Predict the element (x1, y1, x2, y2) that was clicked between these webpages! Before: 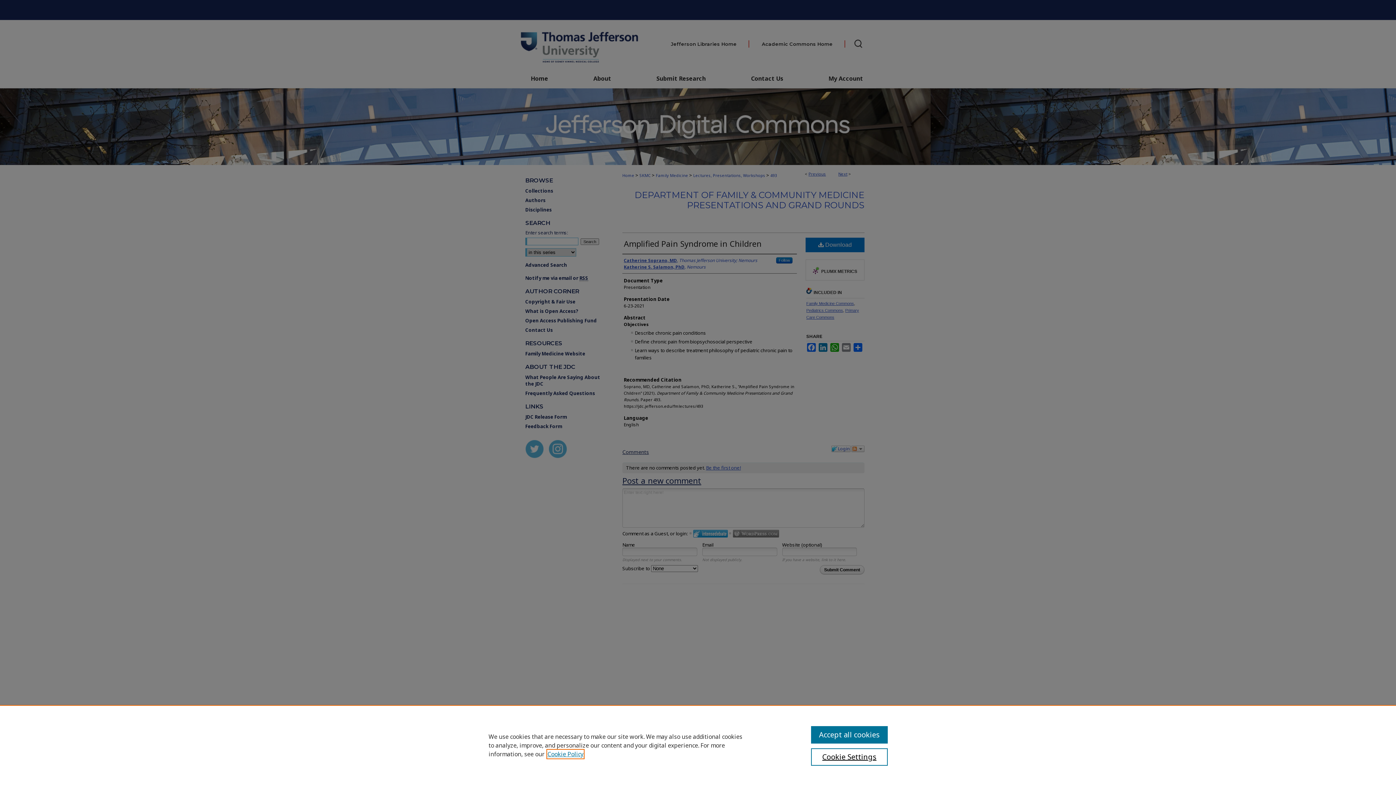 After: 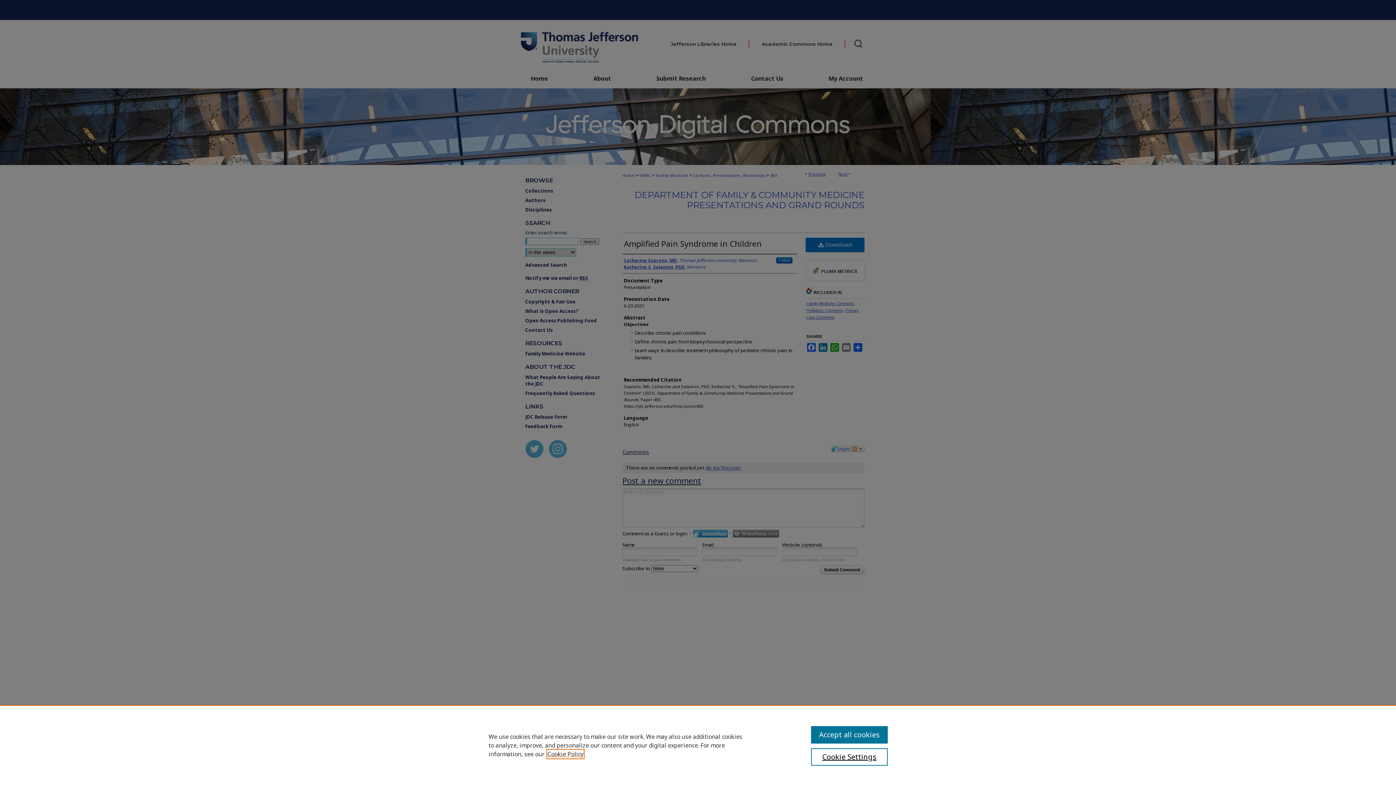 Action: label: , opens in a new tab bbox: (547, 750, 583, 758)